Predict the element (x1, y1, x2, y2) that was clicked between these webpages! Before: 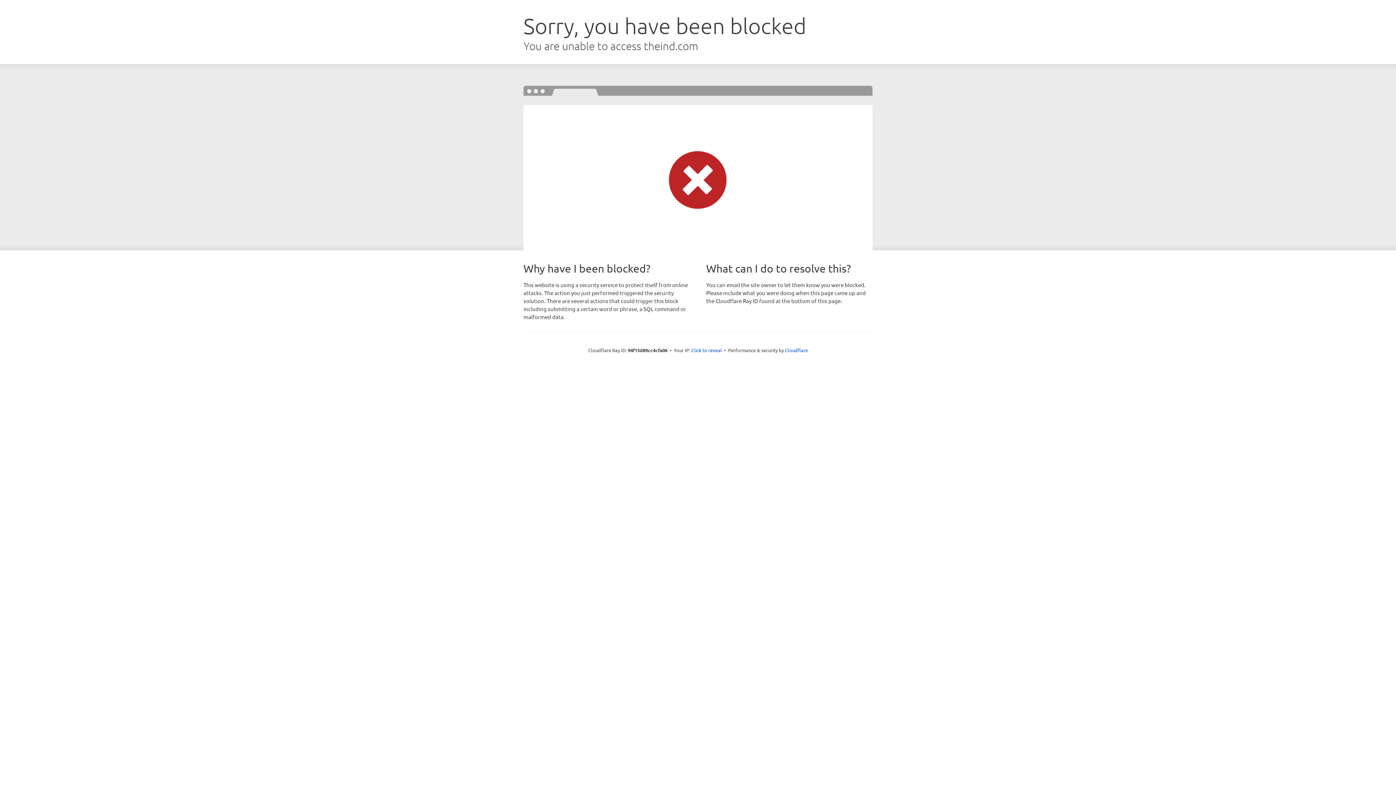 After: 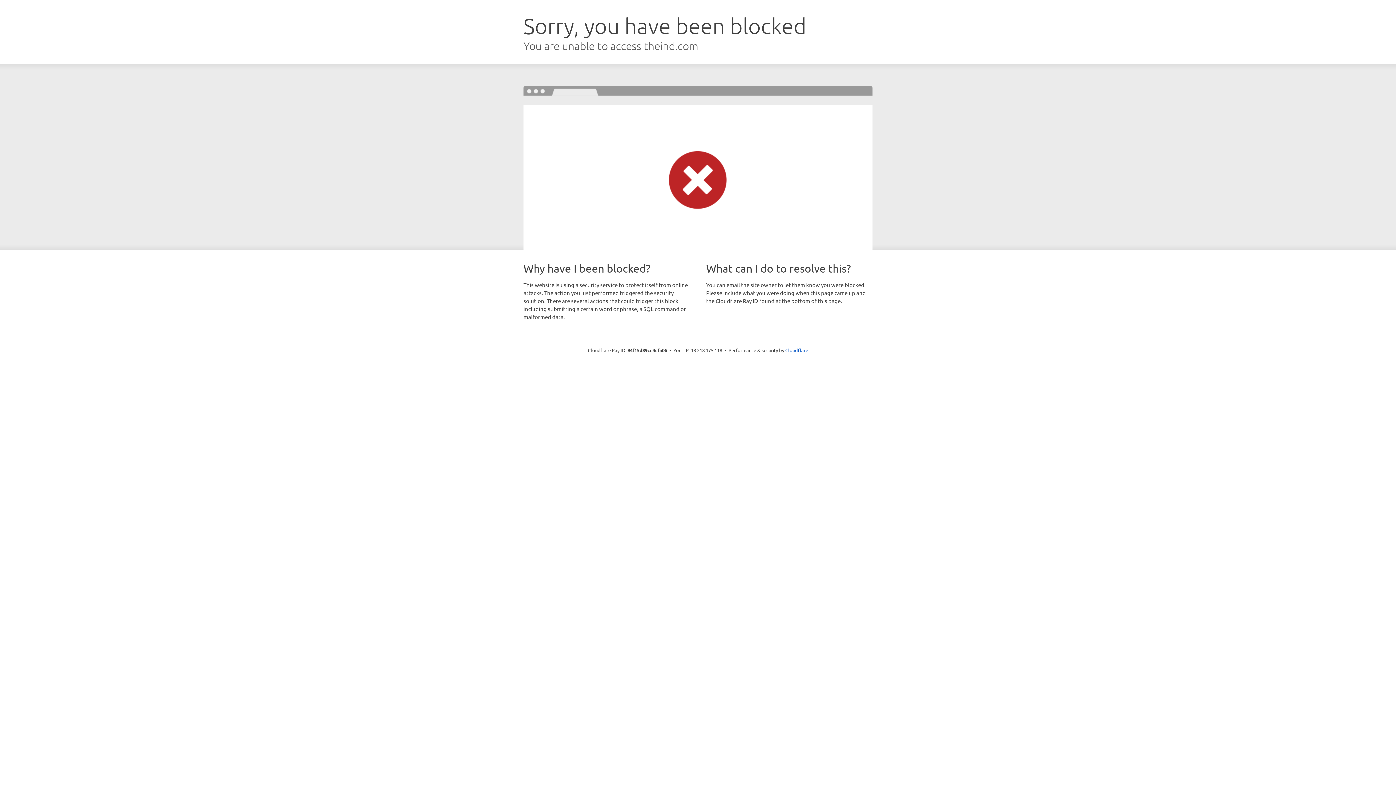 Action: label: Click to reveal bbox: (691, 346, 722, 353)